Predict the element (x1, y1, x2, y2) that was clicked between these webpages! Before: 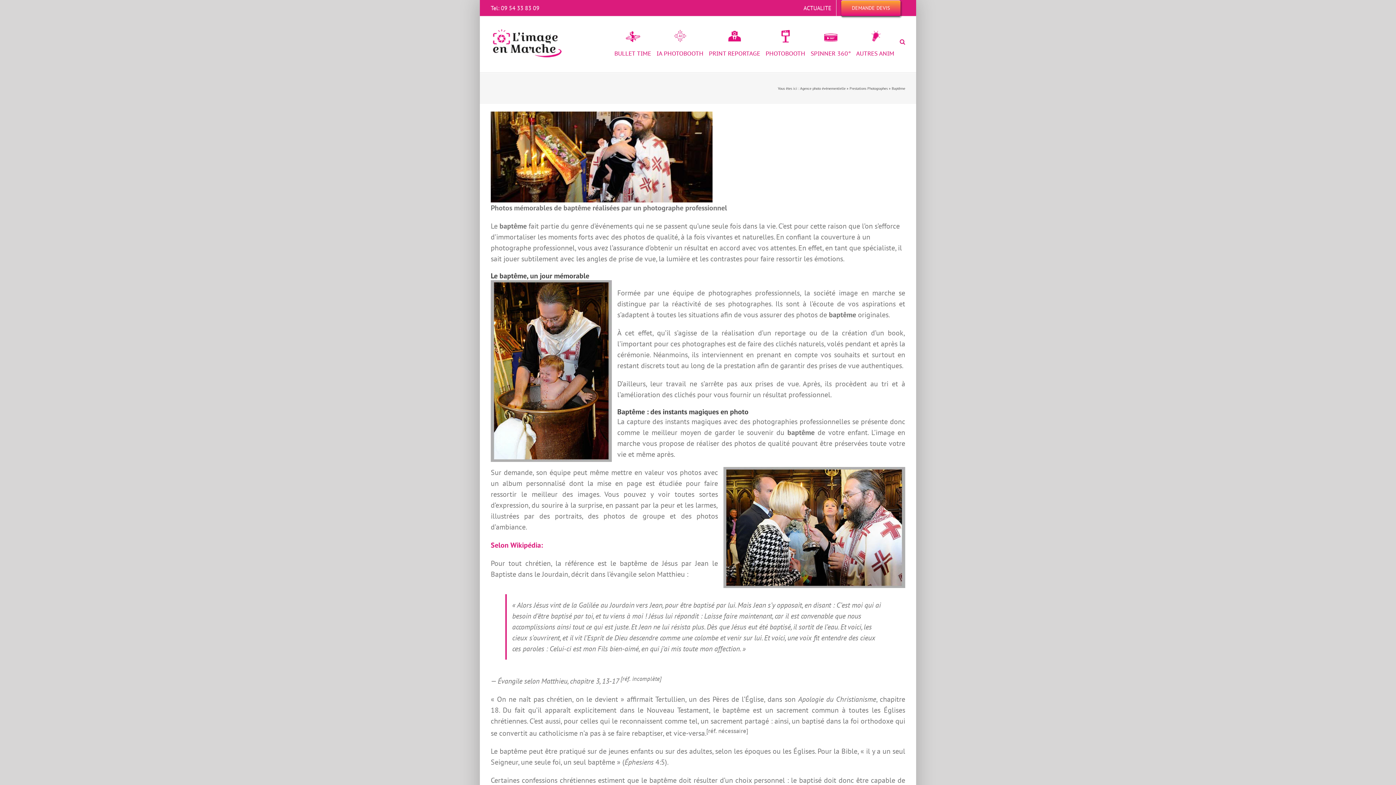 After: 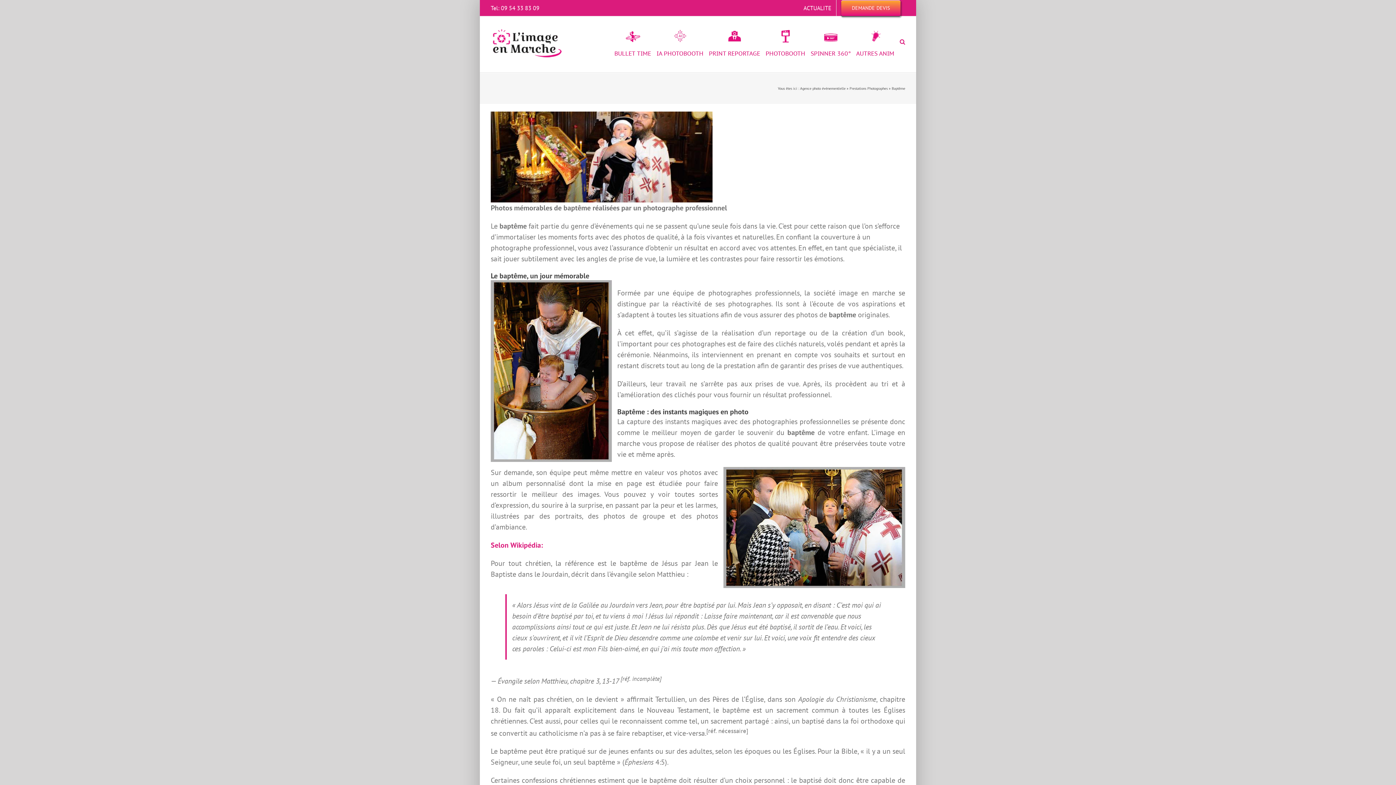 Action: bbox: (490, 540, 542, 550) label: Selon Wikipédia: